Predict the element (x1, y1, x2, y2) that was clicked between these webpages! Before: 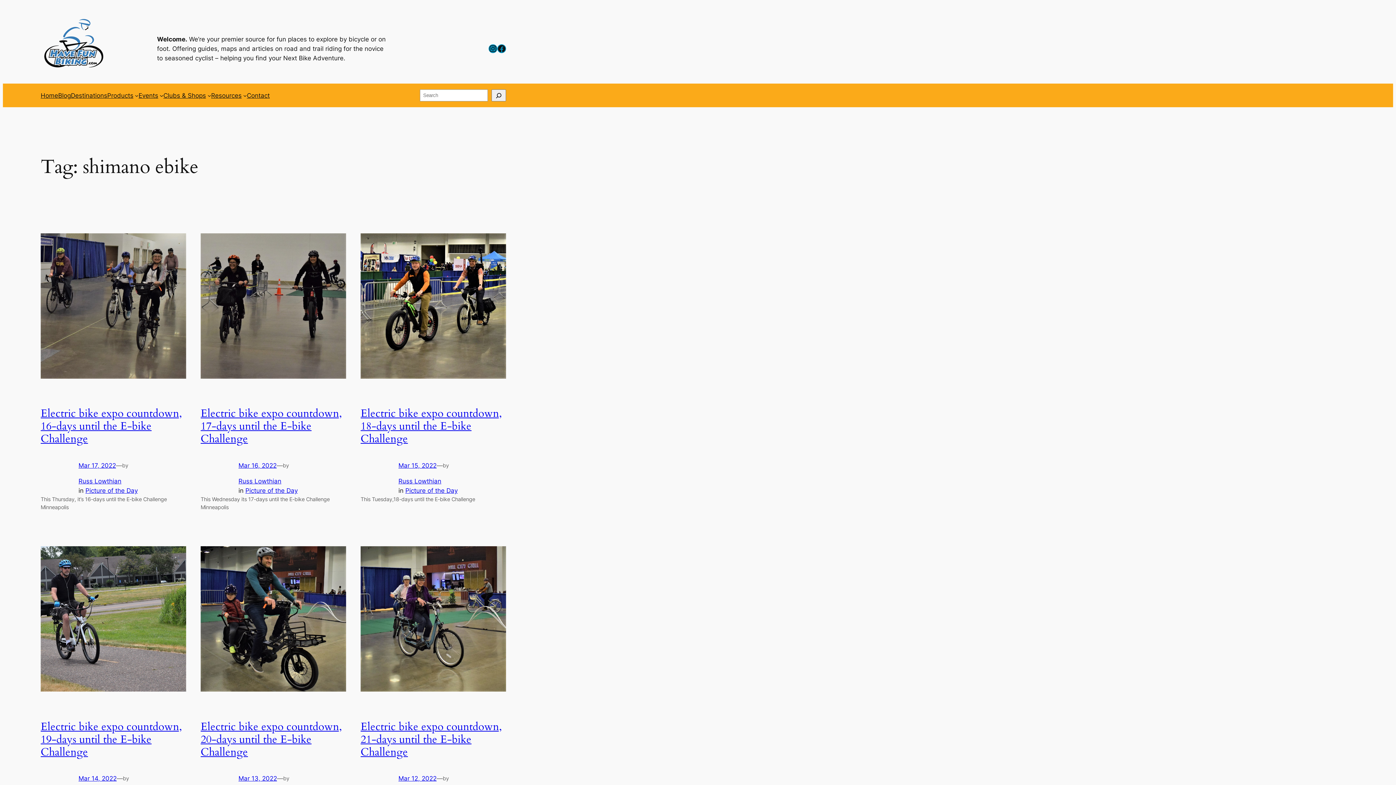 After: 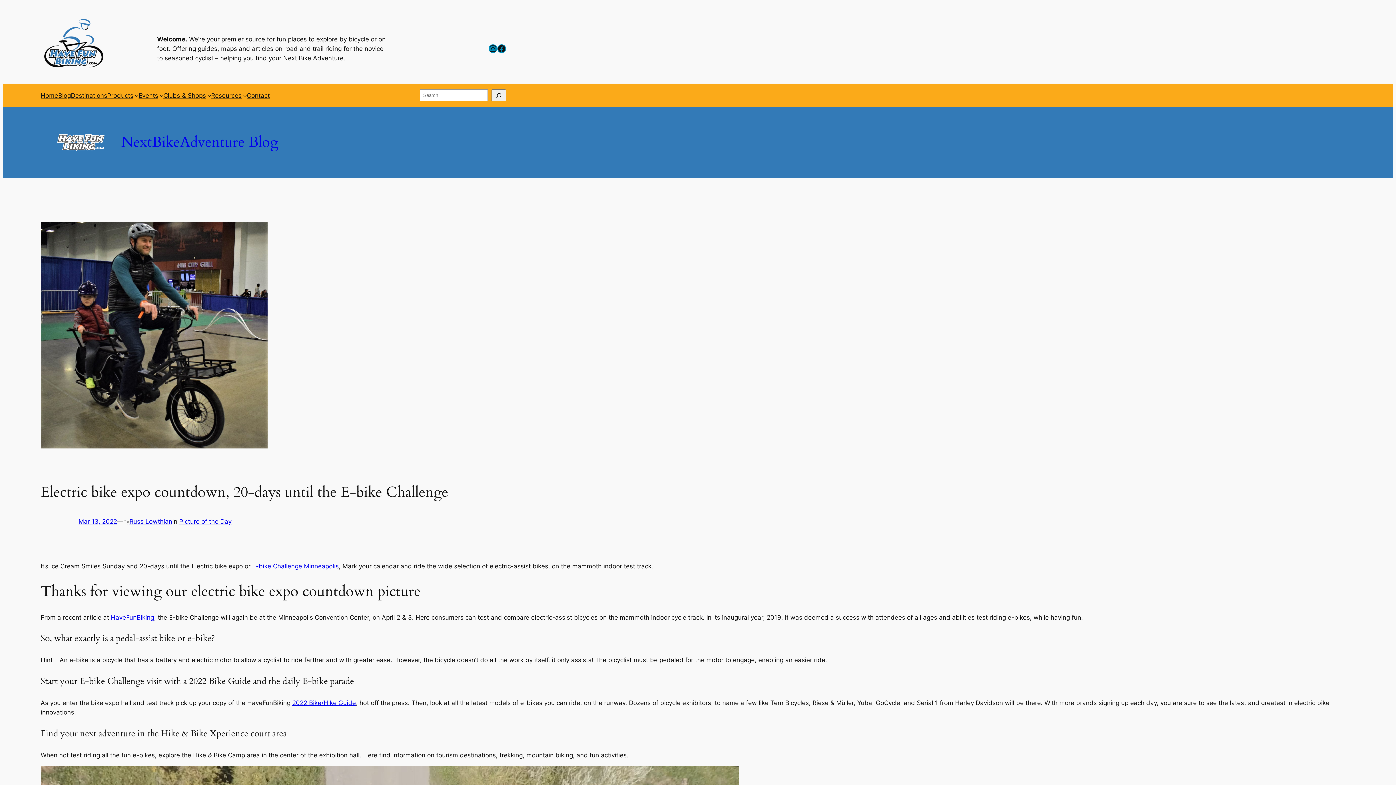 Action: label: Electric bike expo countdown, 20-days until the E-bike Challenge bbox: (200, 719, 342, 759)